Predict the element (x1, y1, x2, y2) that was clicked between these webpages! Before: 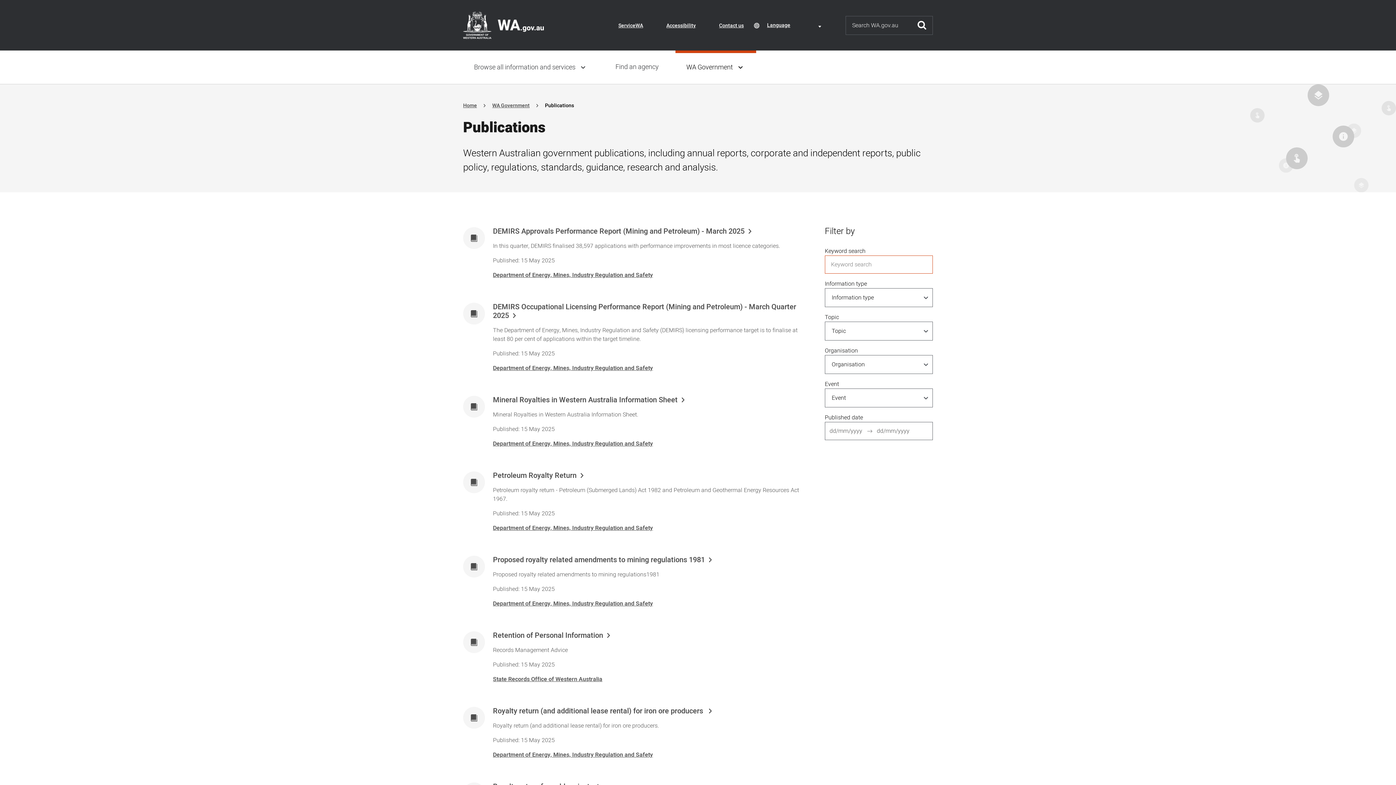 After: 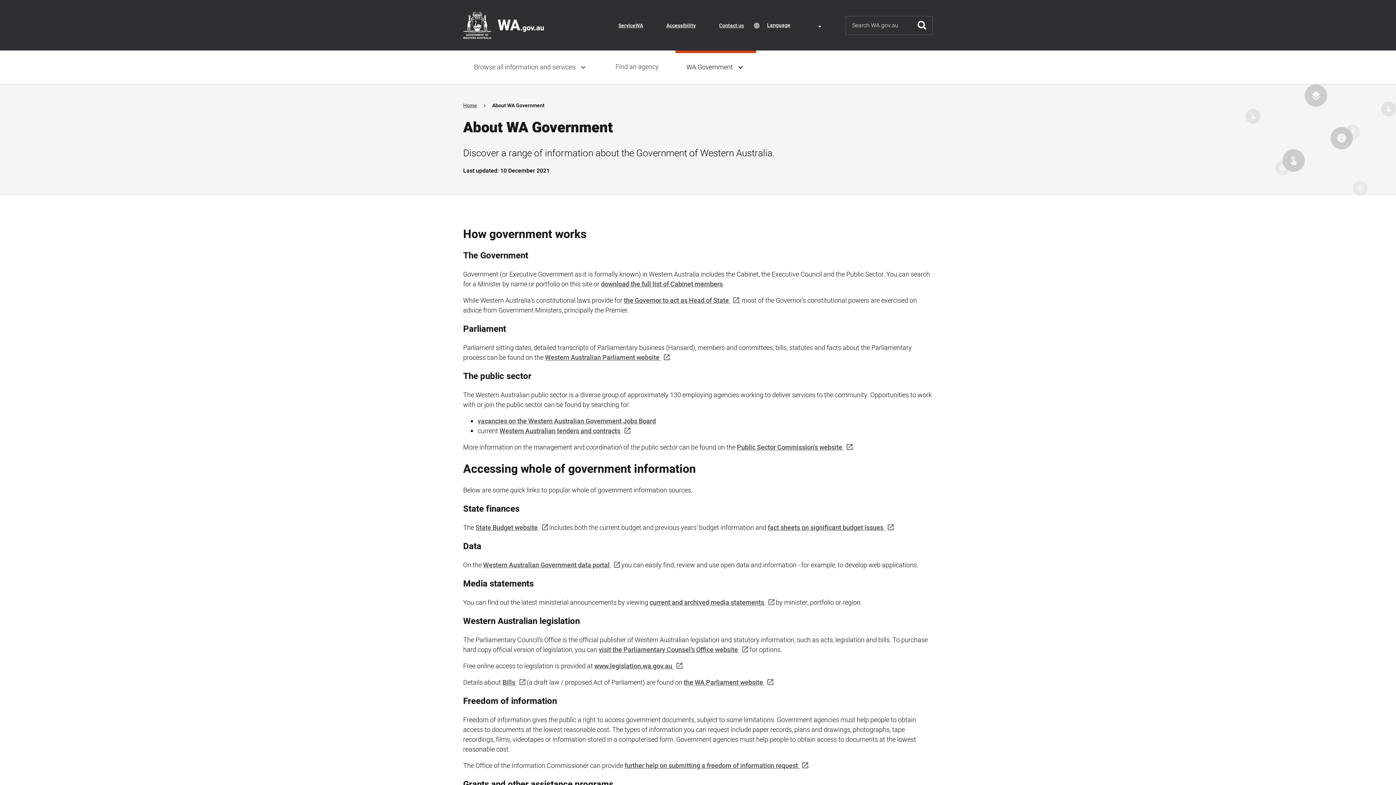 Action: bbox: (492, 101, 529, 109) label: WA Government